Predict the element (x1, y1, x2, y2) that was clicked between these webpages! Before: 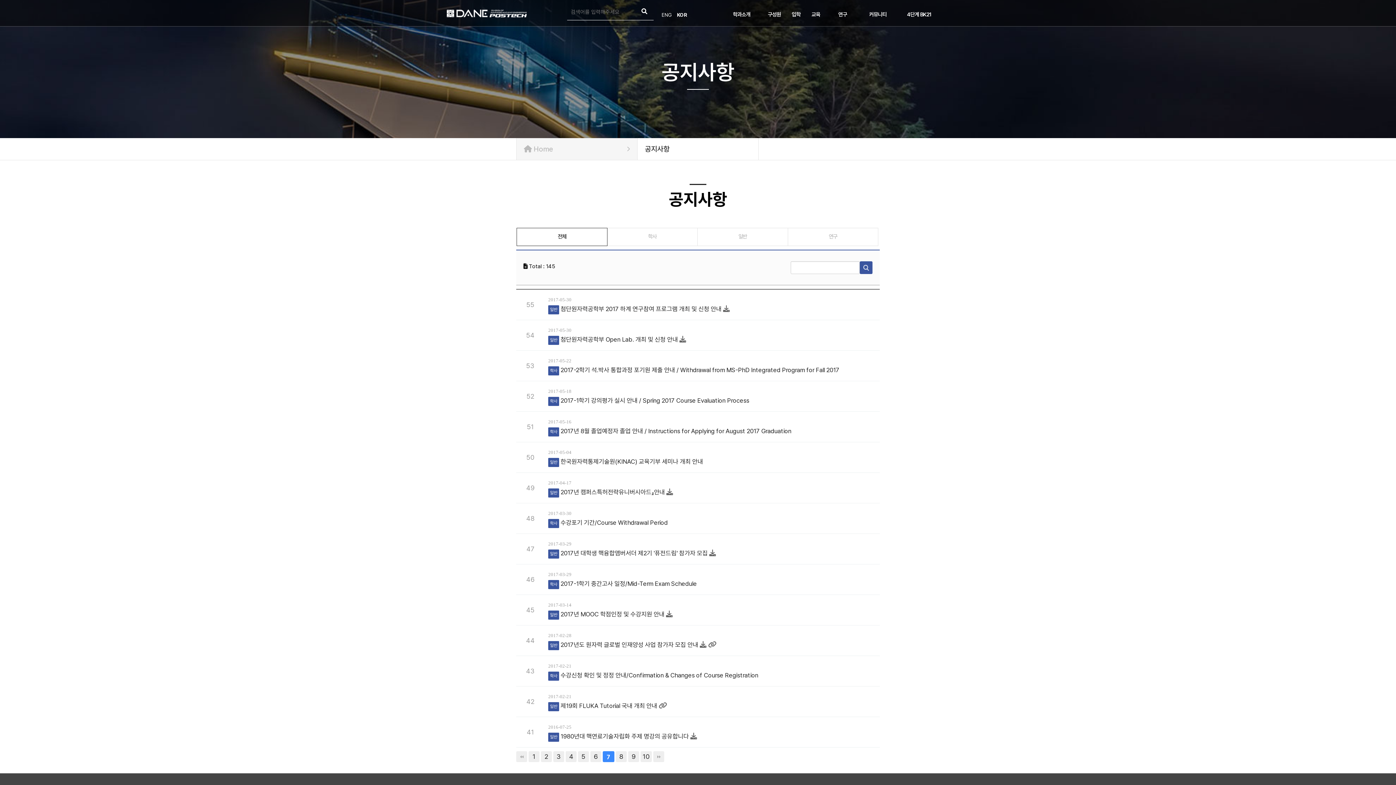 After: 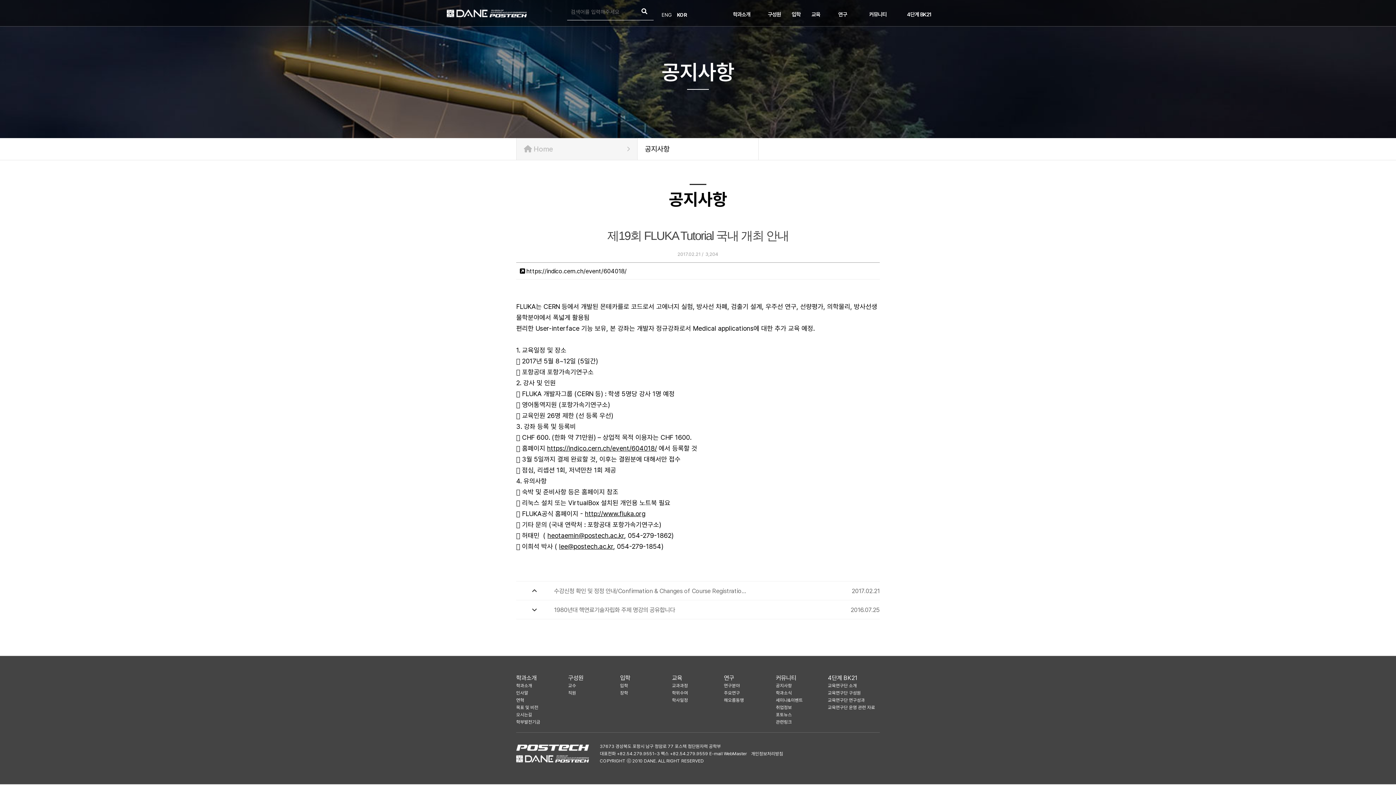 Action: label: 일반 제19회 FLUKA Tutorial 국내 개최 안내  bbox: (548, 702, 658, 709)